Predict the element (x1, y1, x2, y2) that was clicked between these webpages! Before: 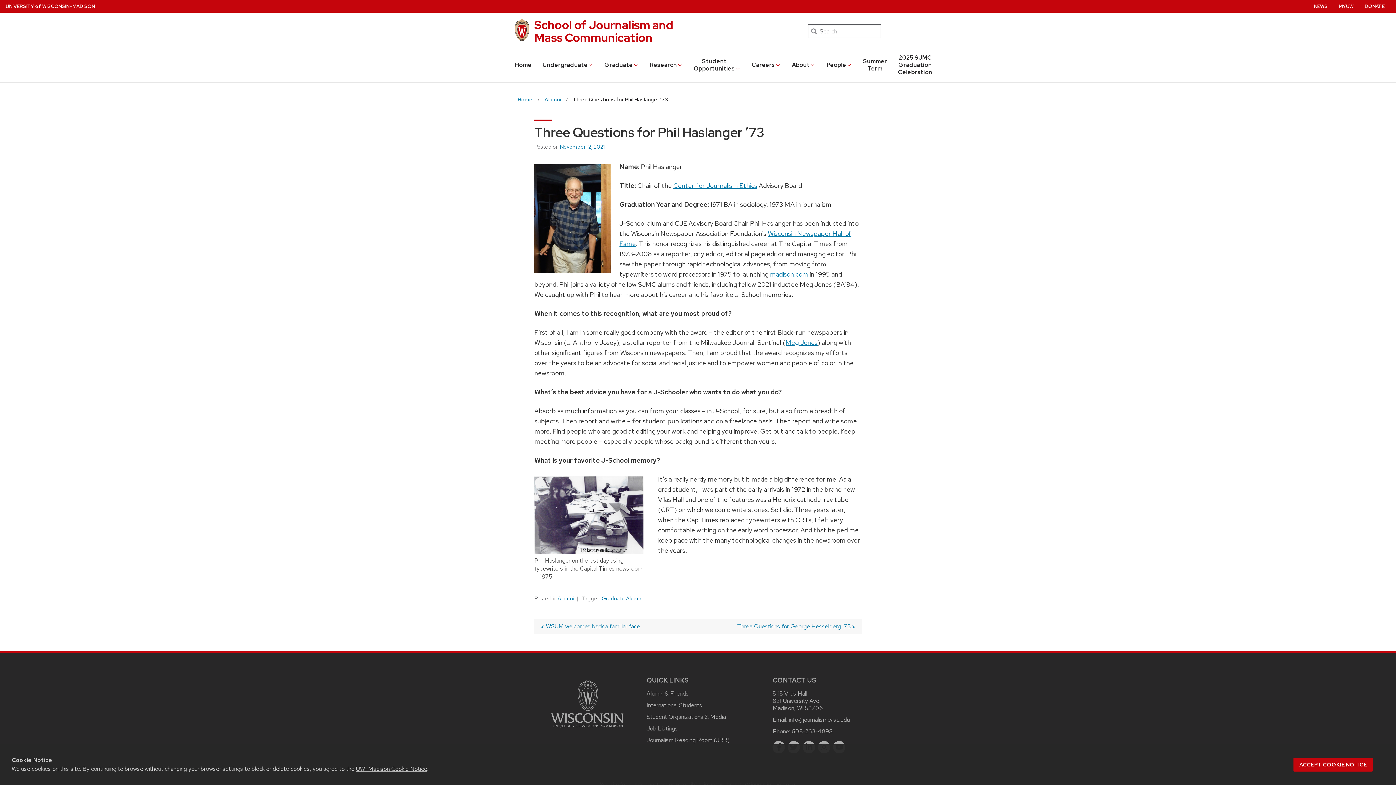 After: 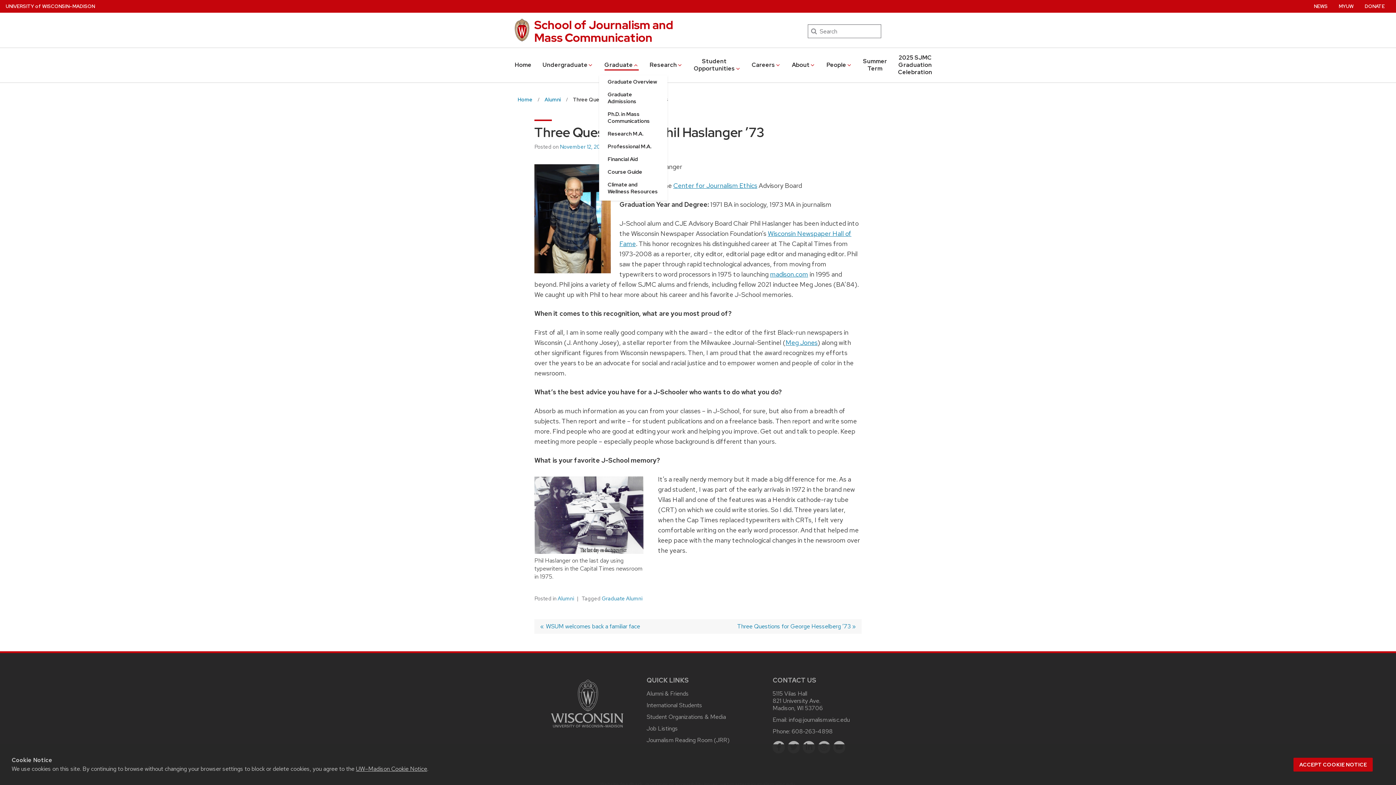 Action: bbox: (604, 59, 638, 70) label: Graduate